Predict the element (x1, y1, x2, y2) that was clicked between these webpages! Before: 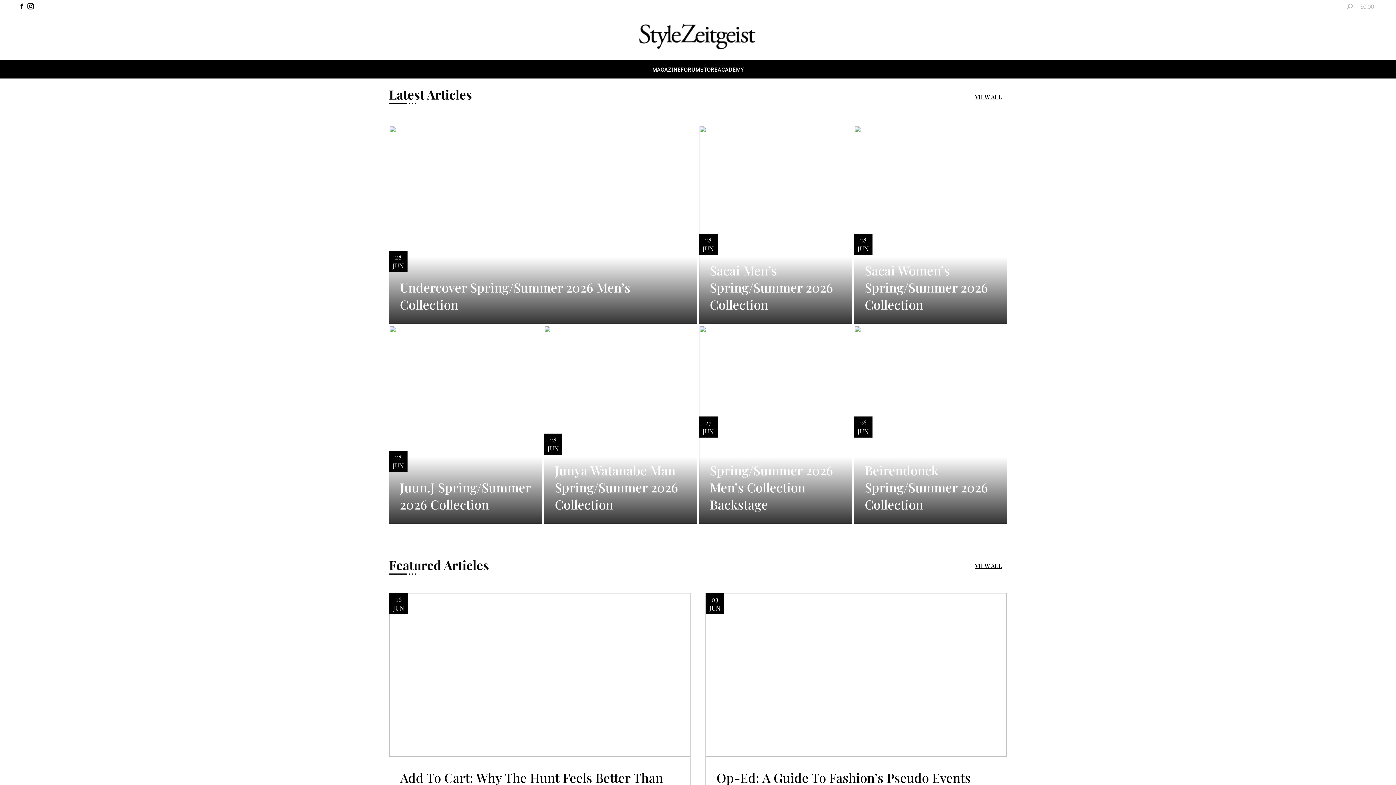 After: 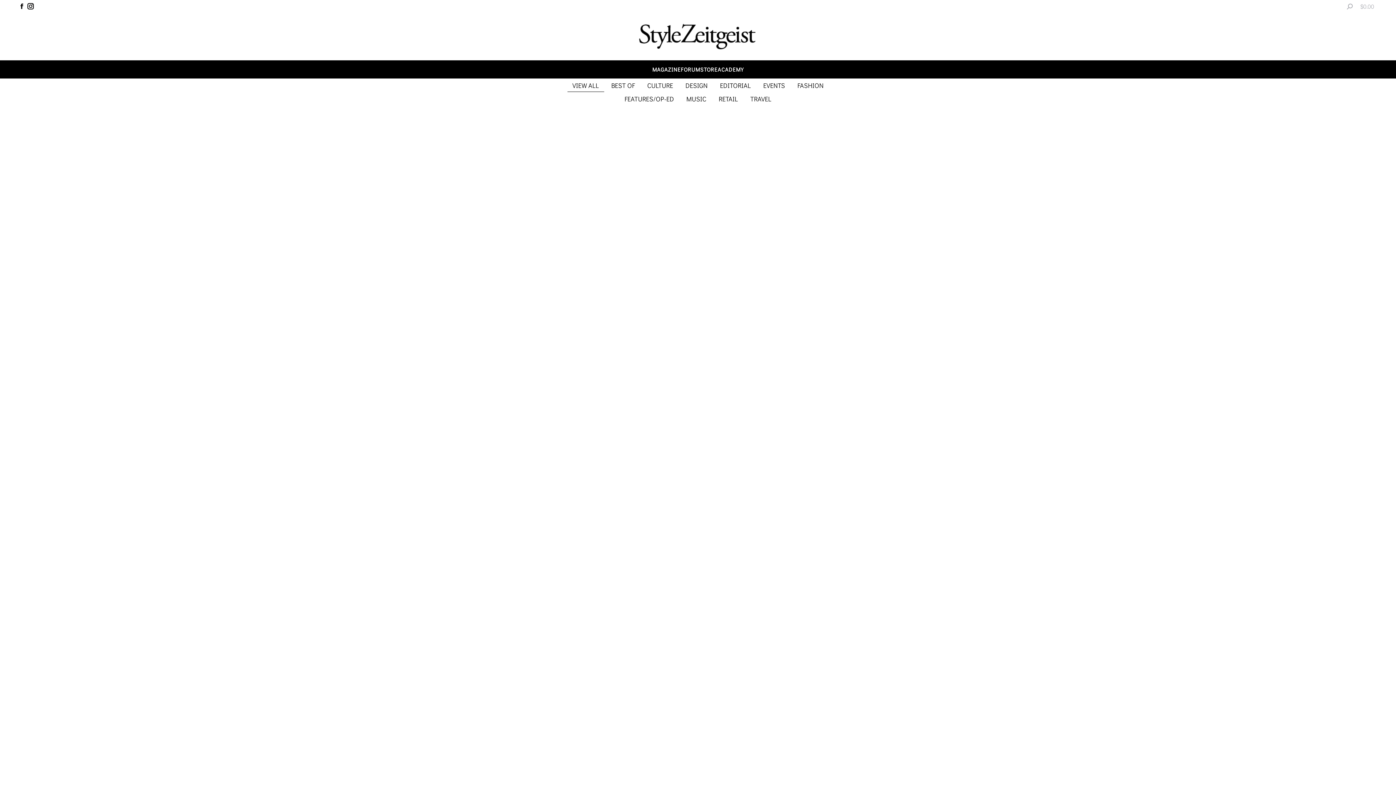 Action: label: VIEW ALL bbox: (970, 90, 1007, 103)